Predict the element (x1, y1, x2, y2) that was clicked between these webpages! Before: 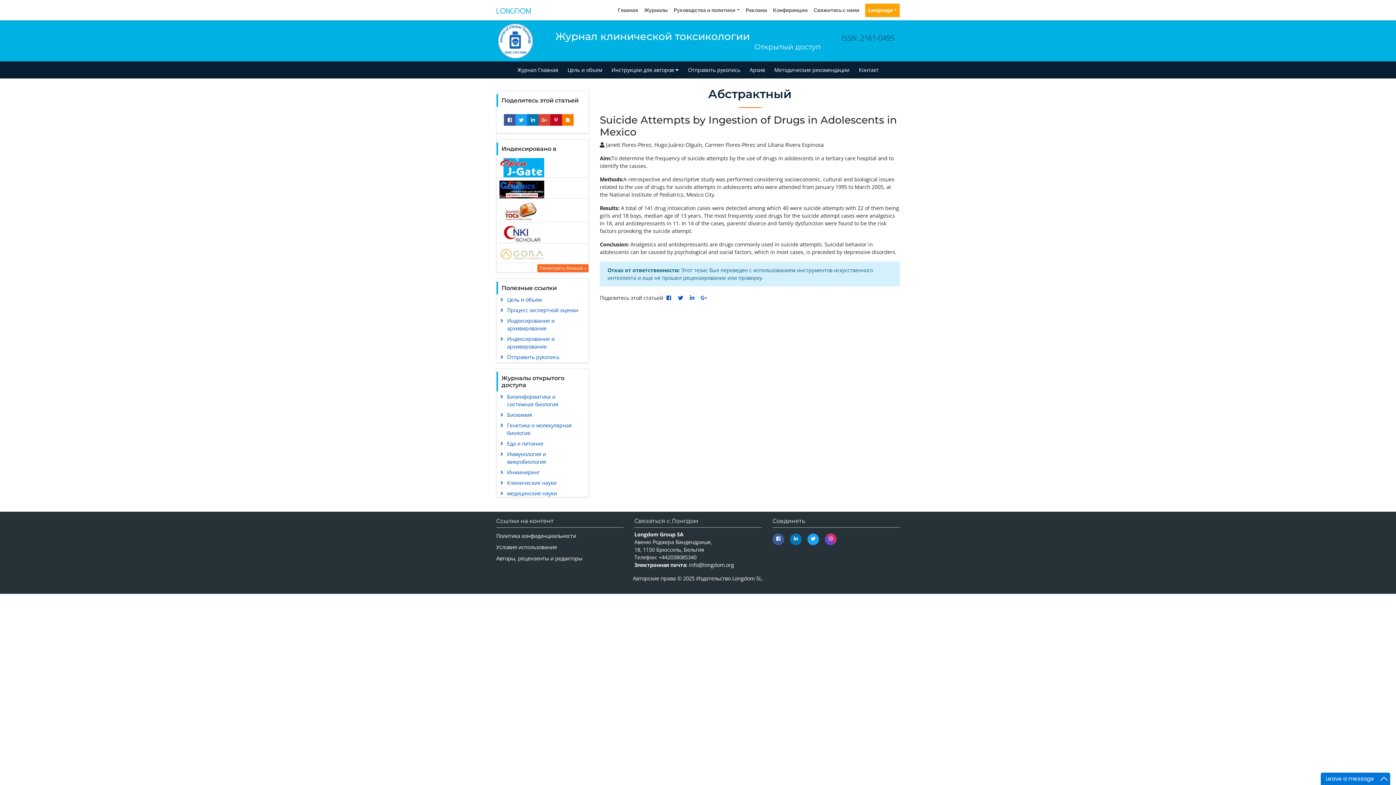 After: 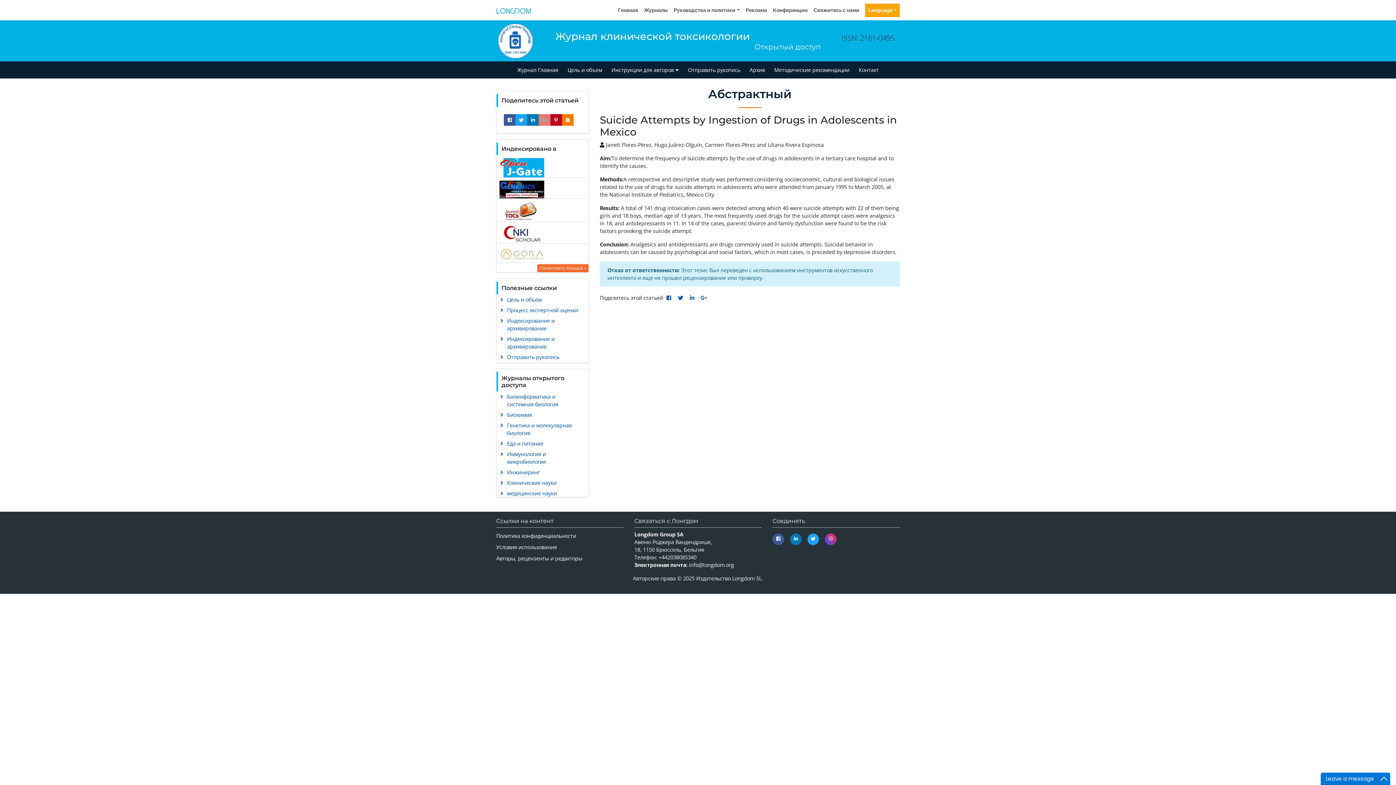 Action: bbox: (538, 114, 550, 125)